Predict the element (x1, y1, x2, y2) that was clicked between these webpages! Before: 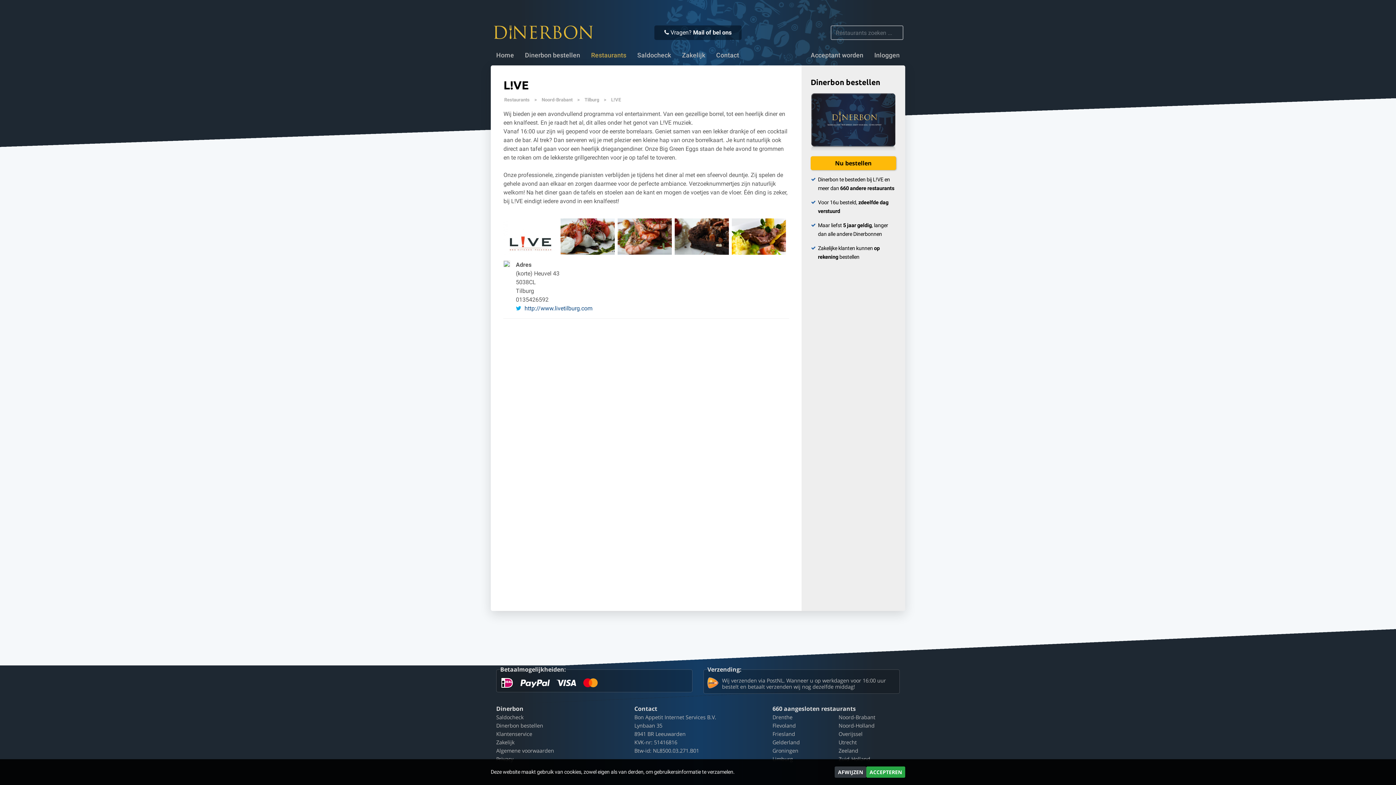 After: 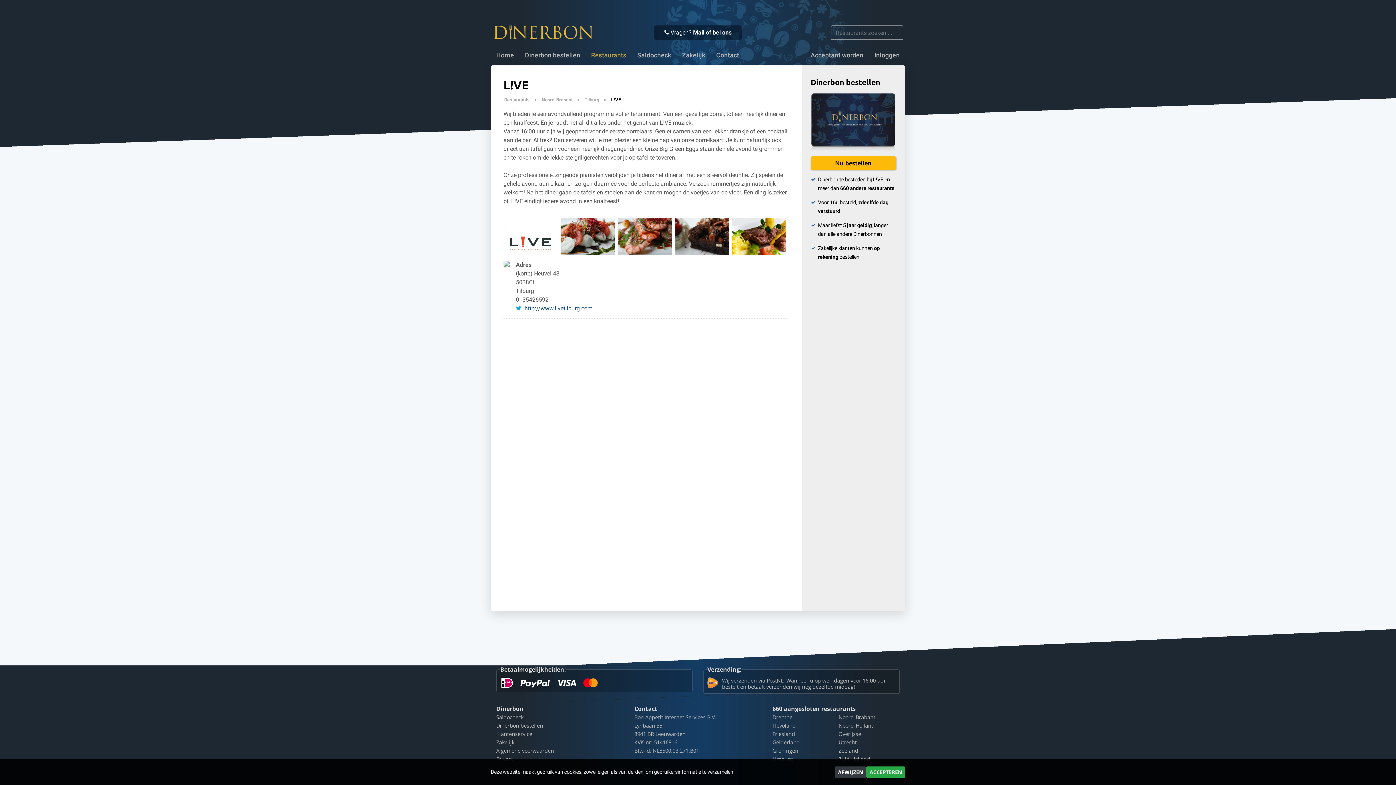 Action: bbox: (607, 97, 624, 102) label: L!VE